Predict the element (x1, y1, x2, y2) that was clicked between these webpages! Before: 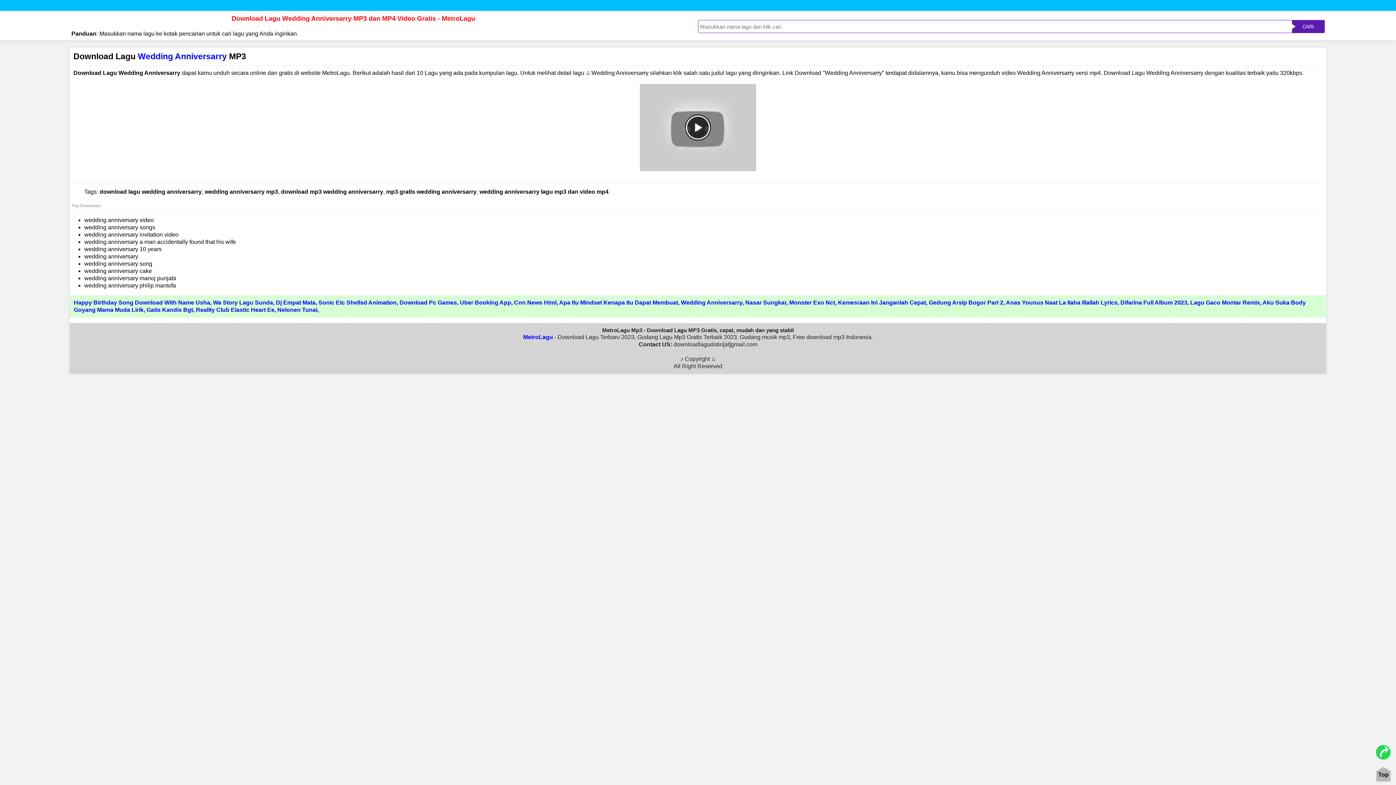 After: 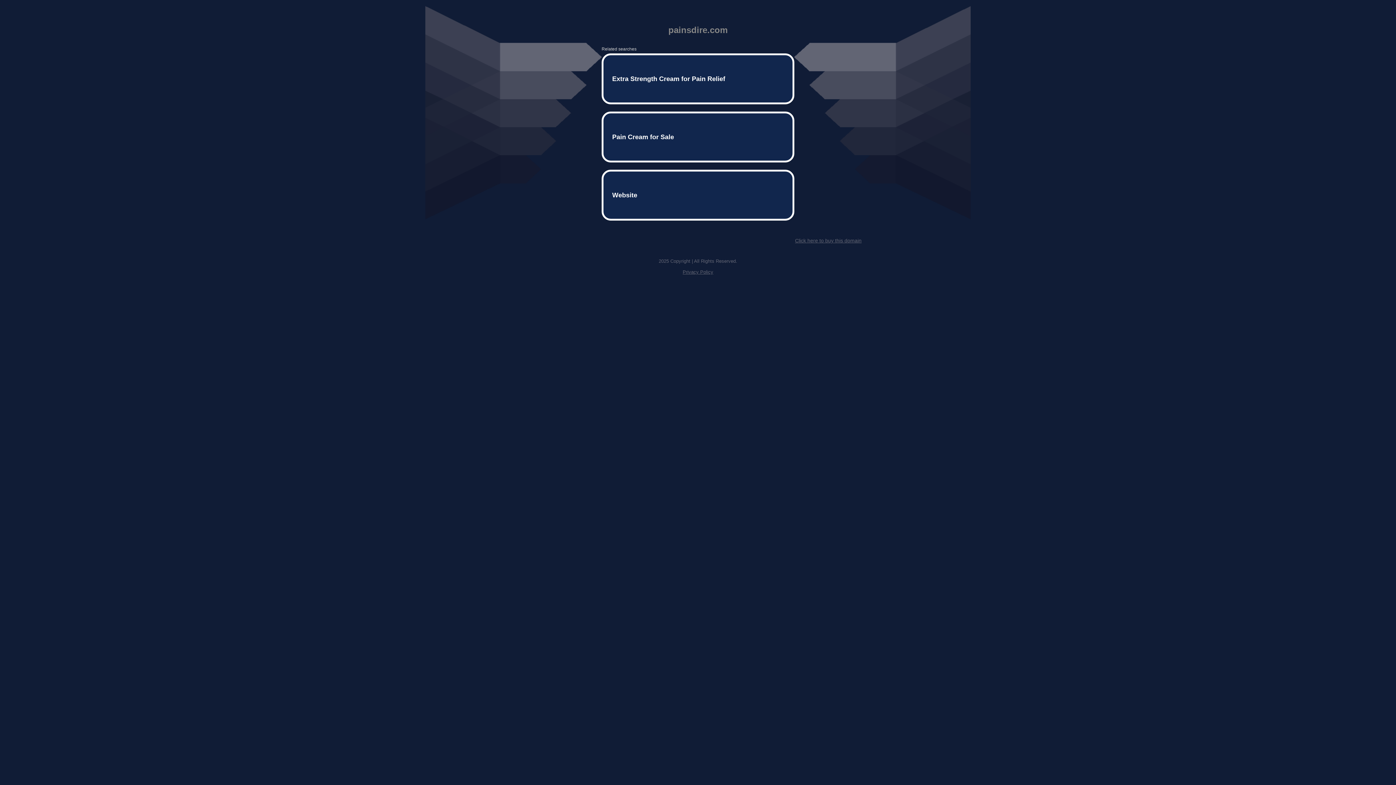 Action: bbox: (213, 299, 273, 305) label: Wa Story Lagu Sunda